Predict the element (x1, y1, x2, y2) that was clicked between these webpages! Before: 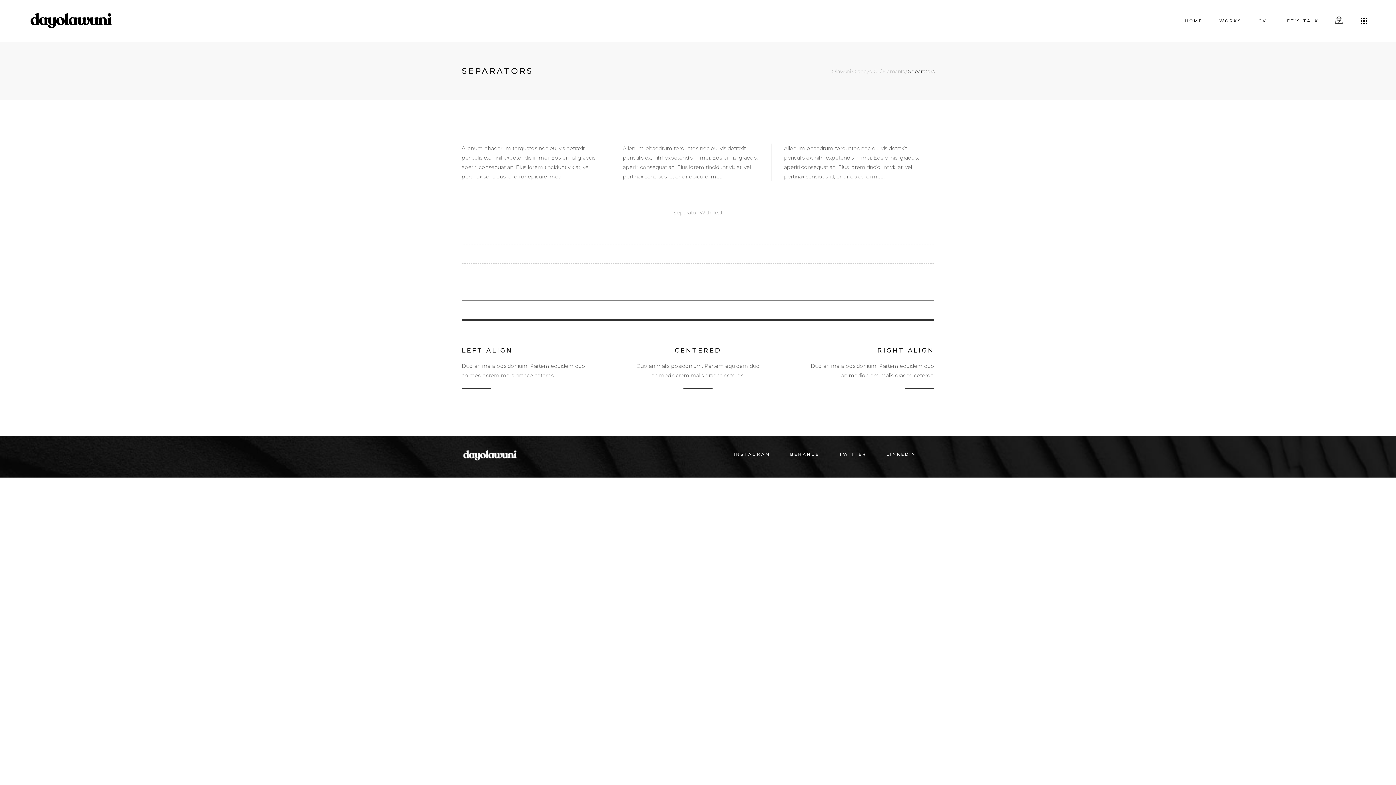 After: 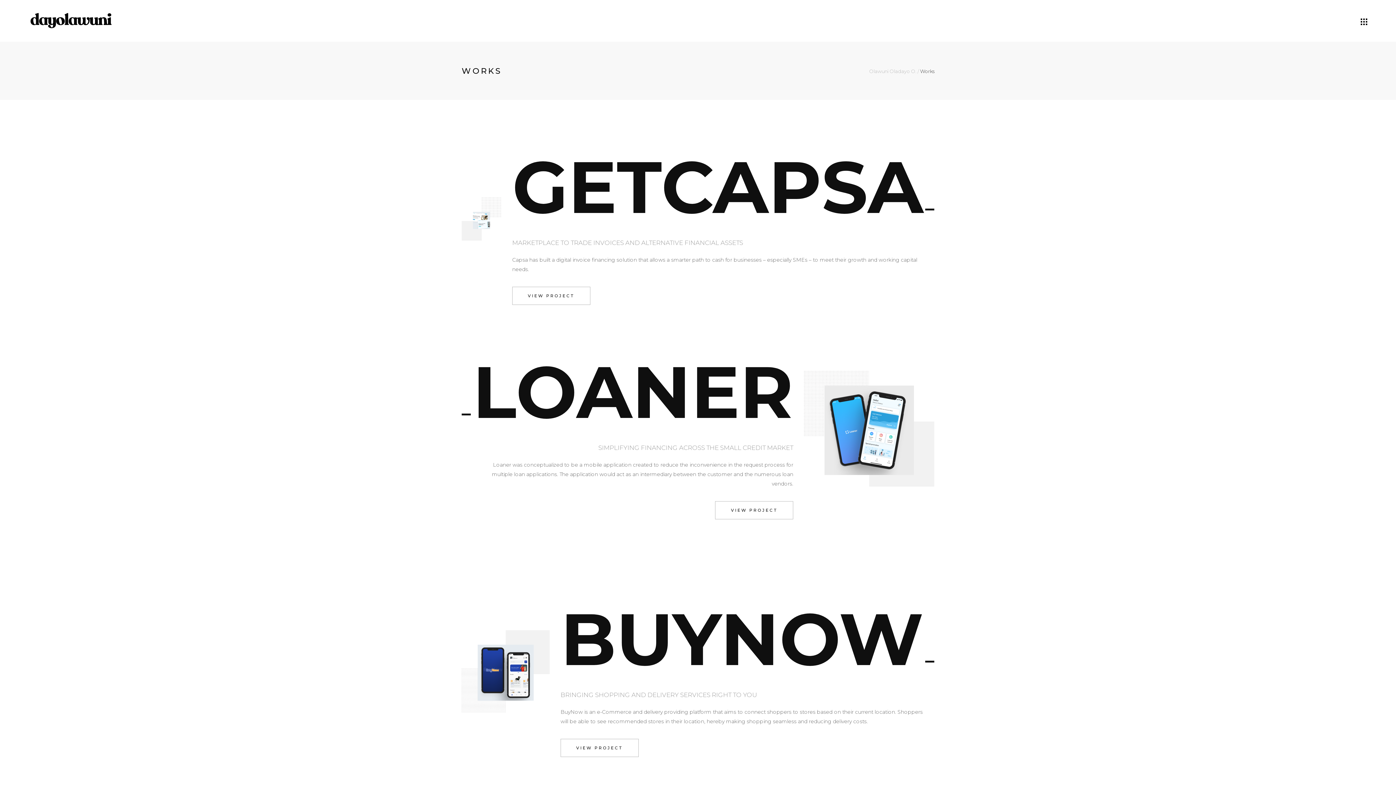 Action: bbox: (1211, 0, 1250, 41) label: WORKS